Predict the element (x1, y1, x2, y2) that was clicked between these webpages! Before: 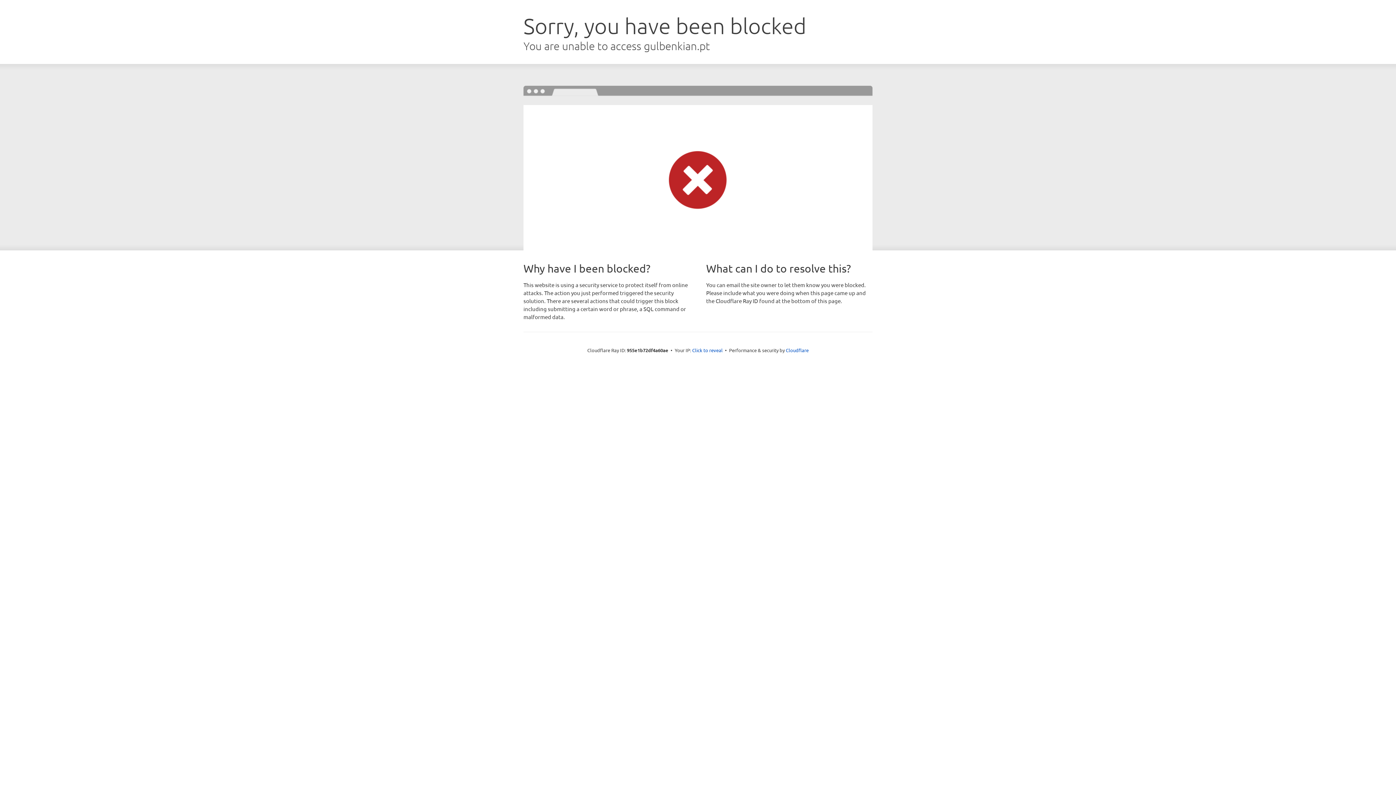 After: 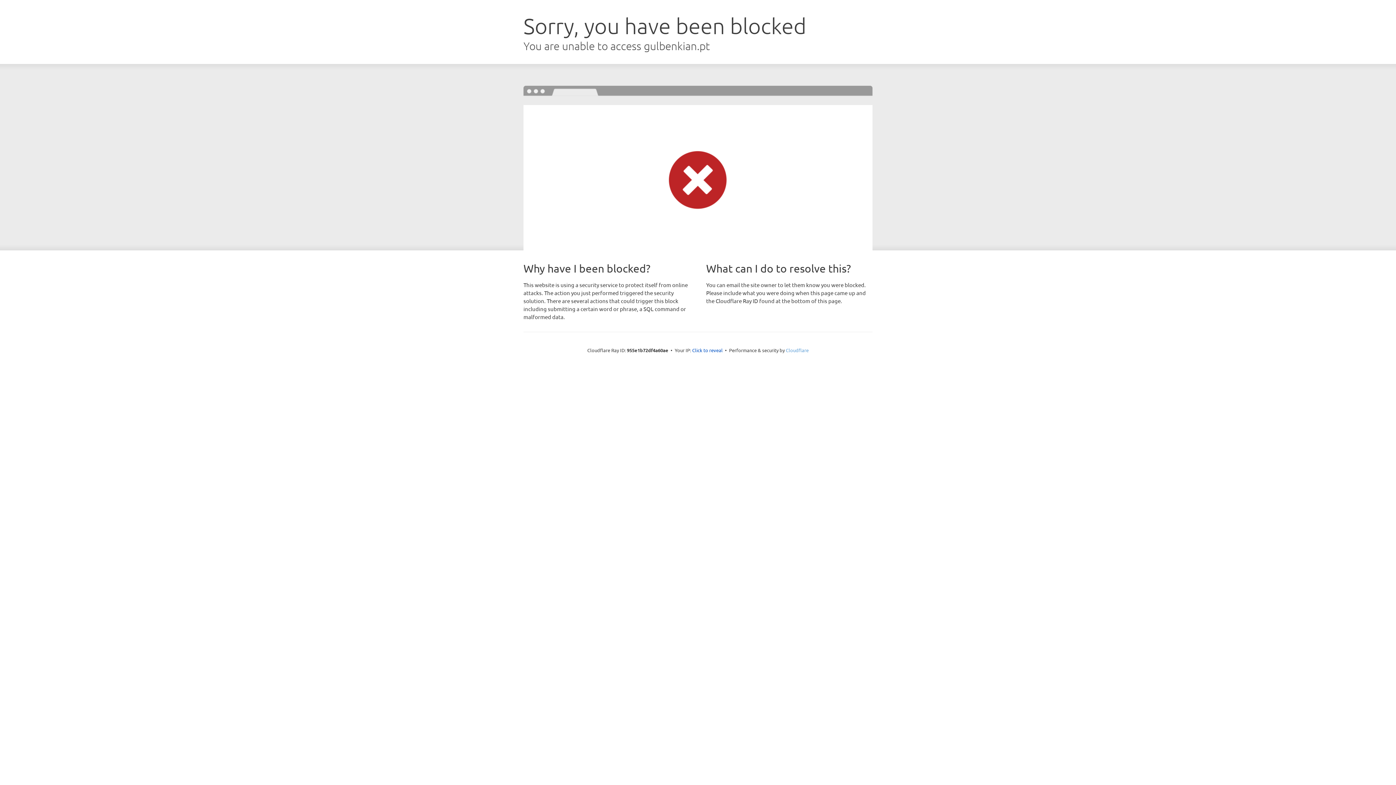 Action: bbox: (786, 347, 808, 353) label: Cloudflare